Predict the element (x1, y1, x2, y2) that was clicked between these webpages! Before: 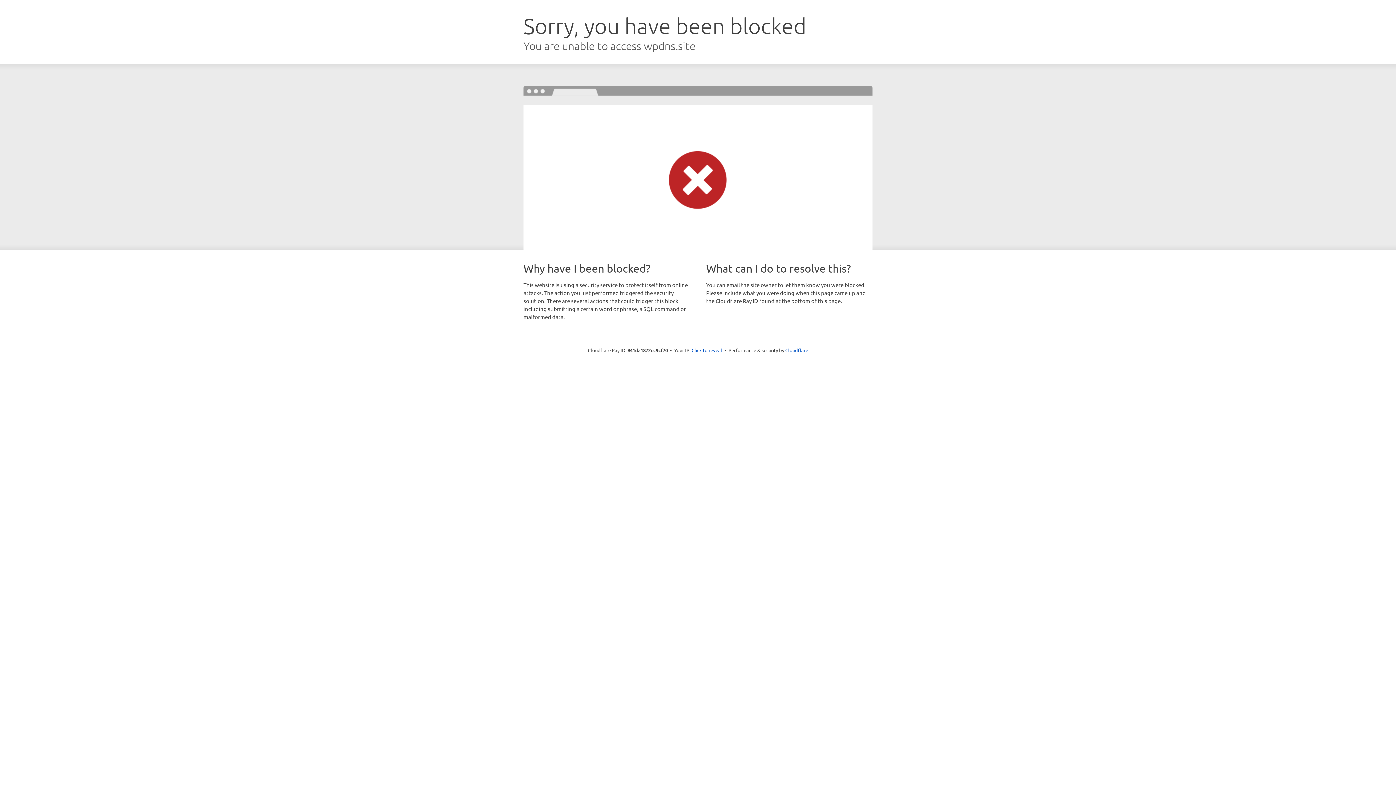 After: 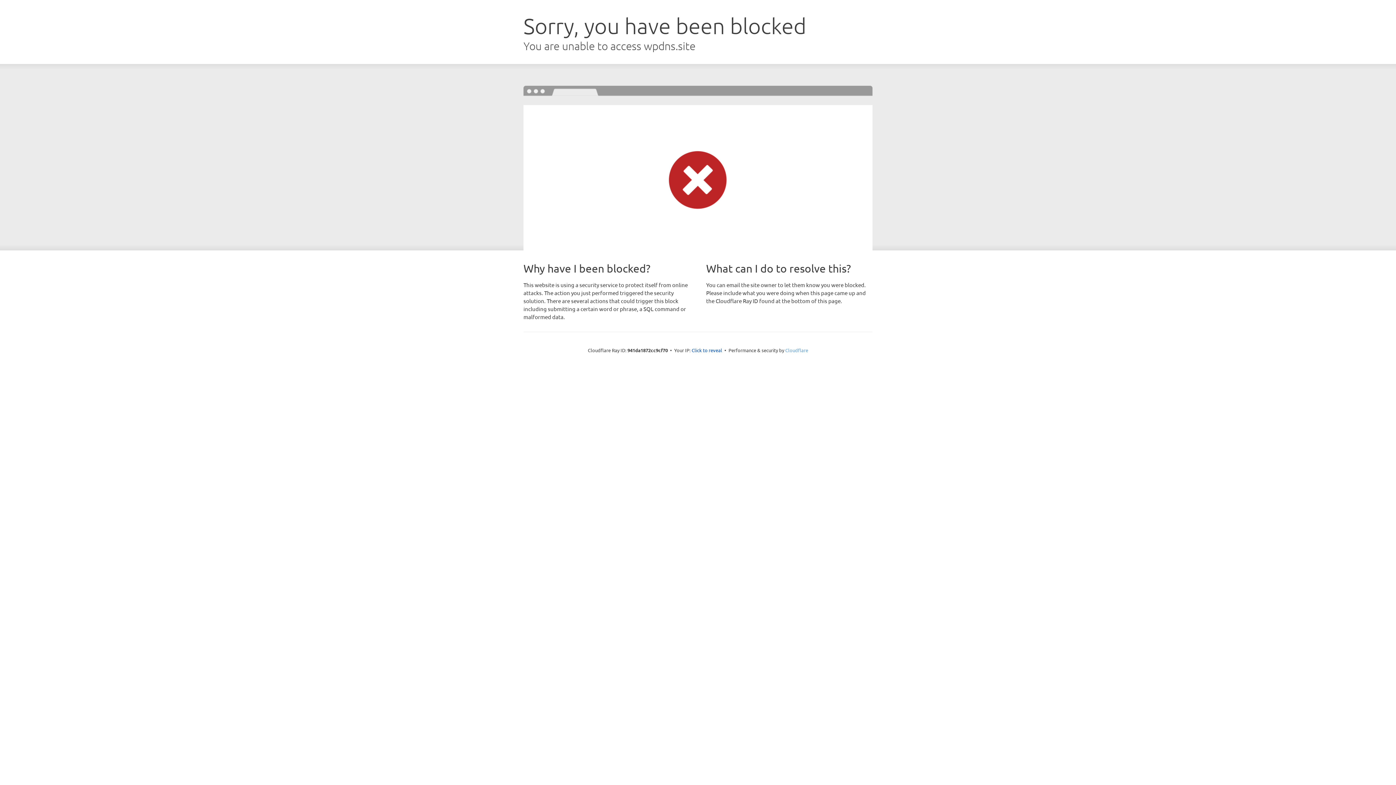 Action: label: Cloudflare bbox: (785, 347, 808, 353)